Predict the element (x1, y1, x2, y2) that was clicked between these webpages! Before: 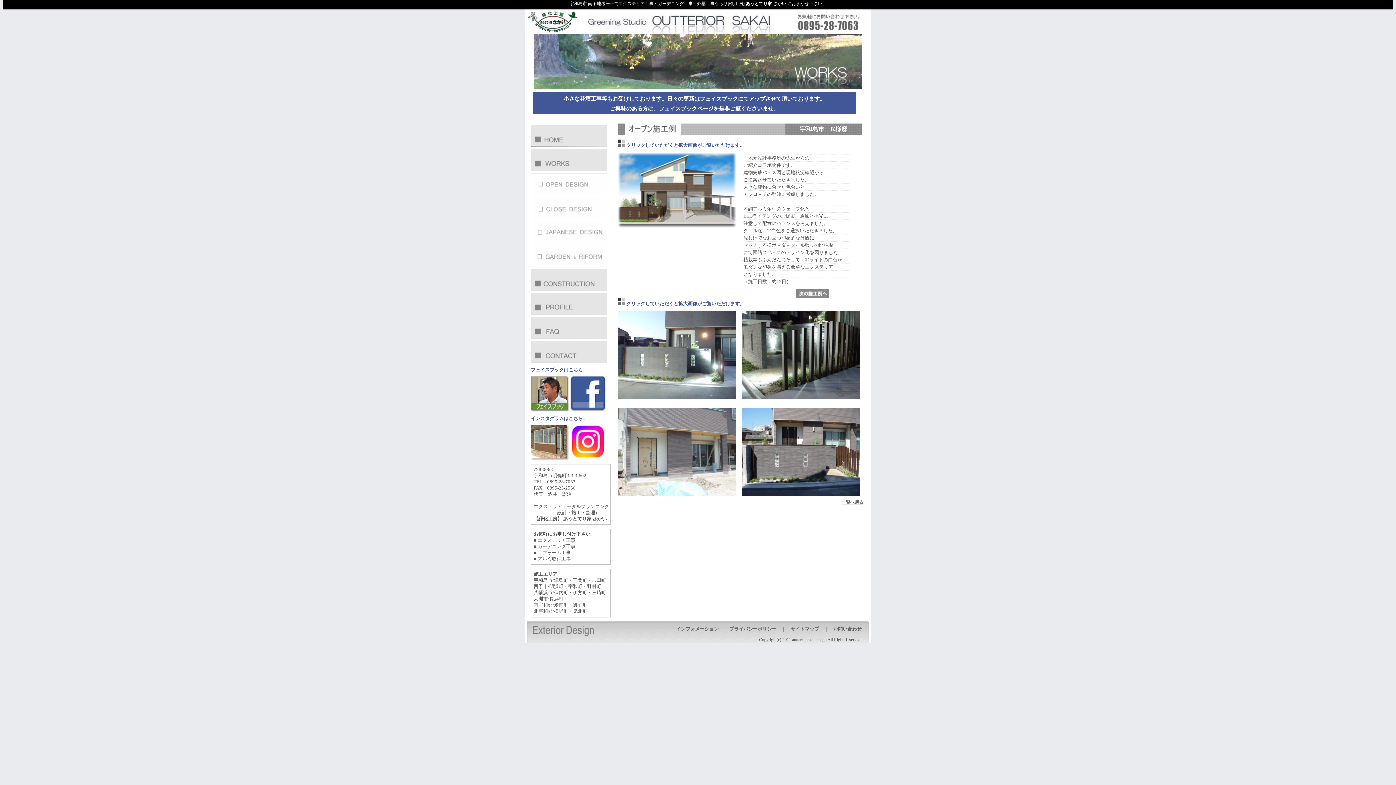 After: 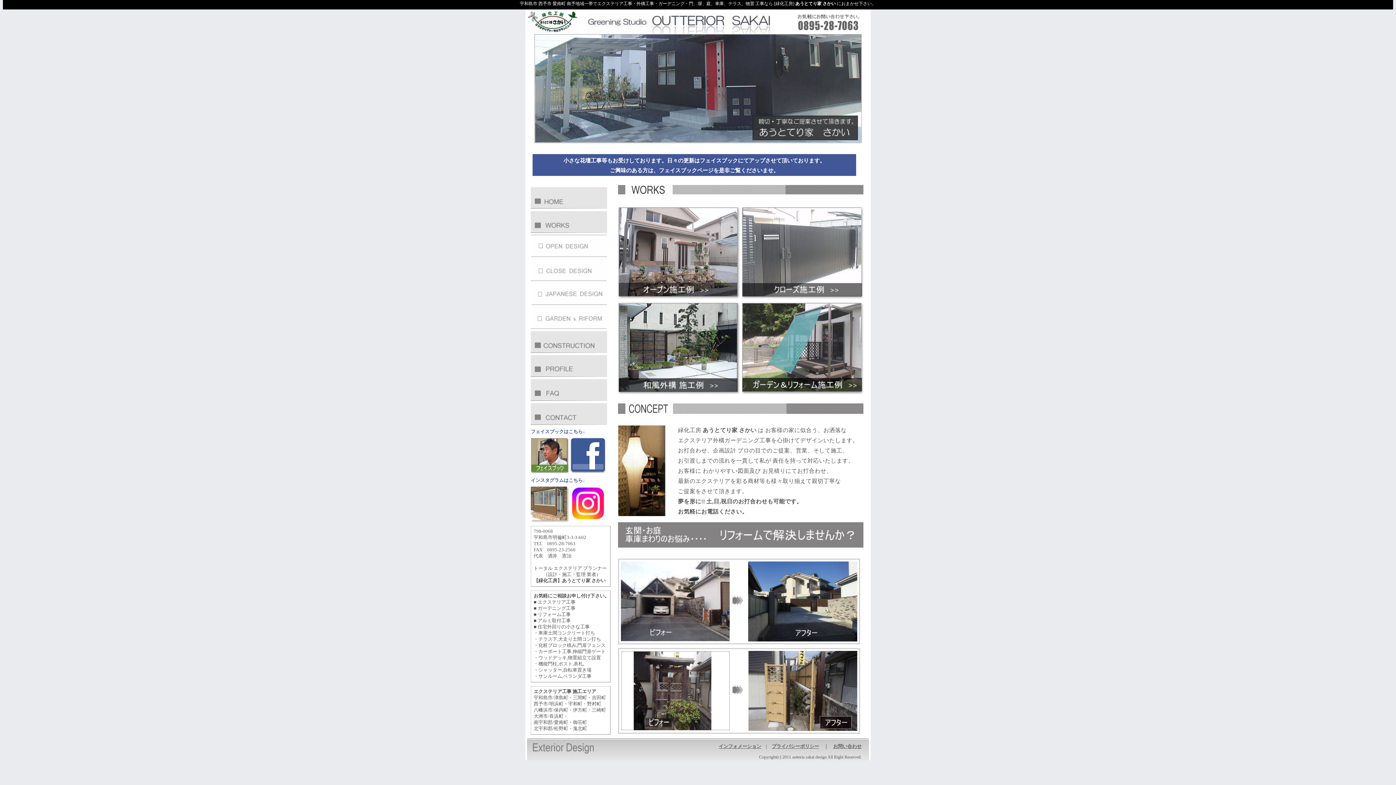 Action: bbox: (525, 29, 580, 34)